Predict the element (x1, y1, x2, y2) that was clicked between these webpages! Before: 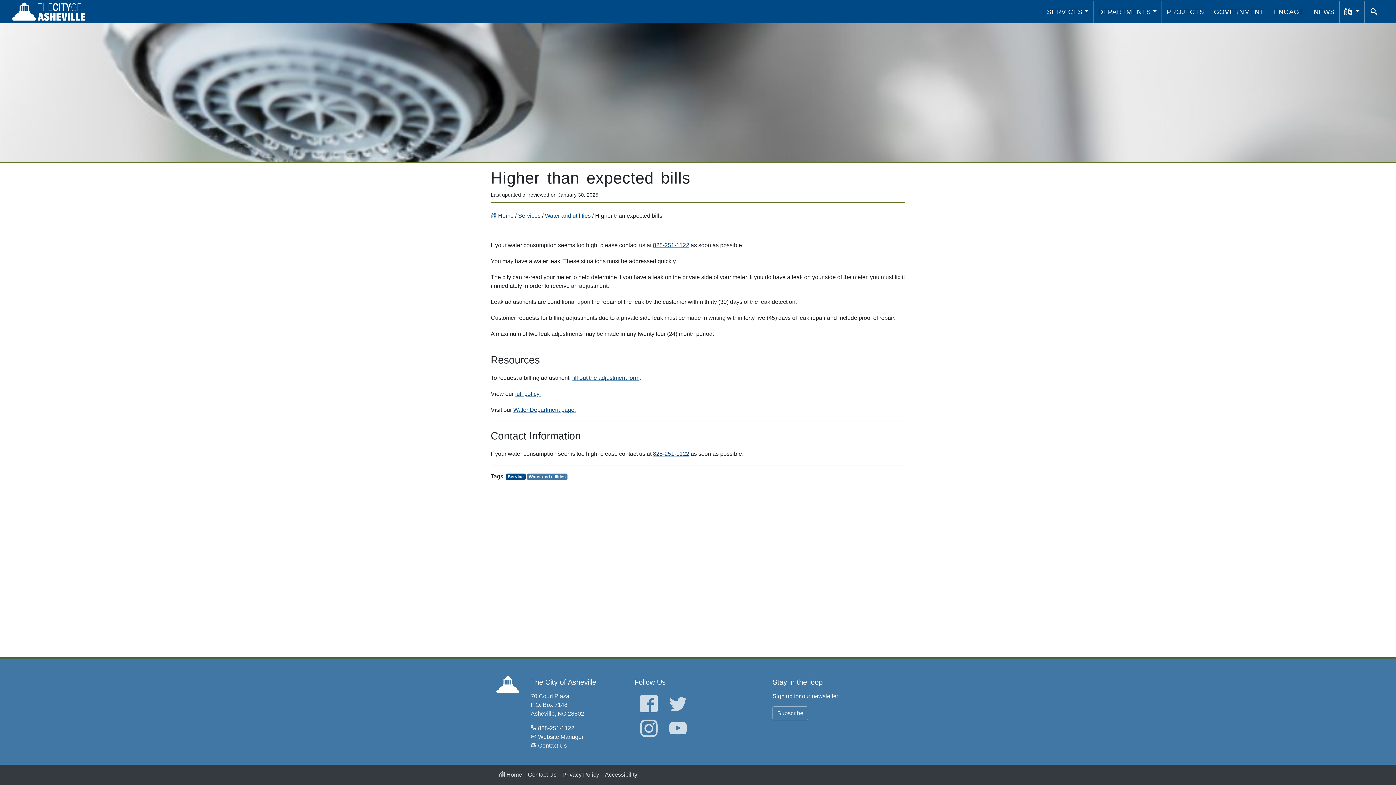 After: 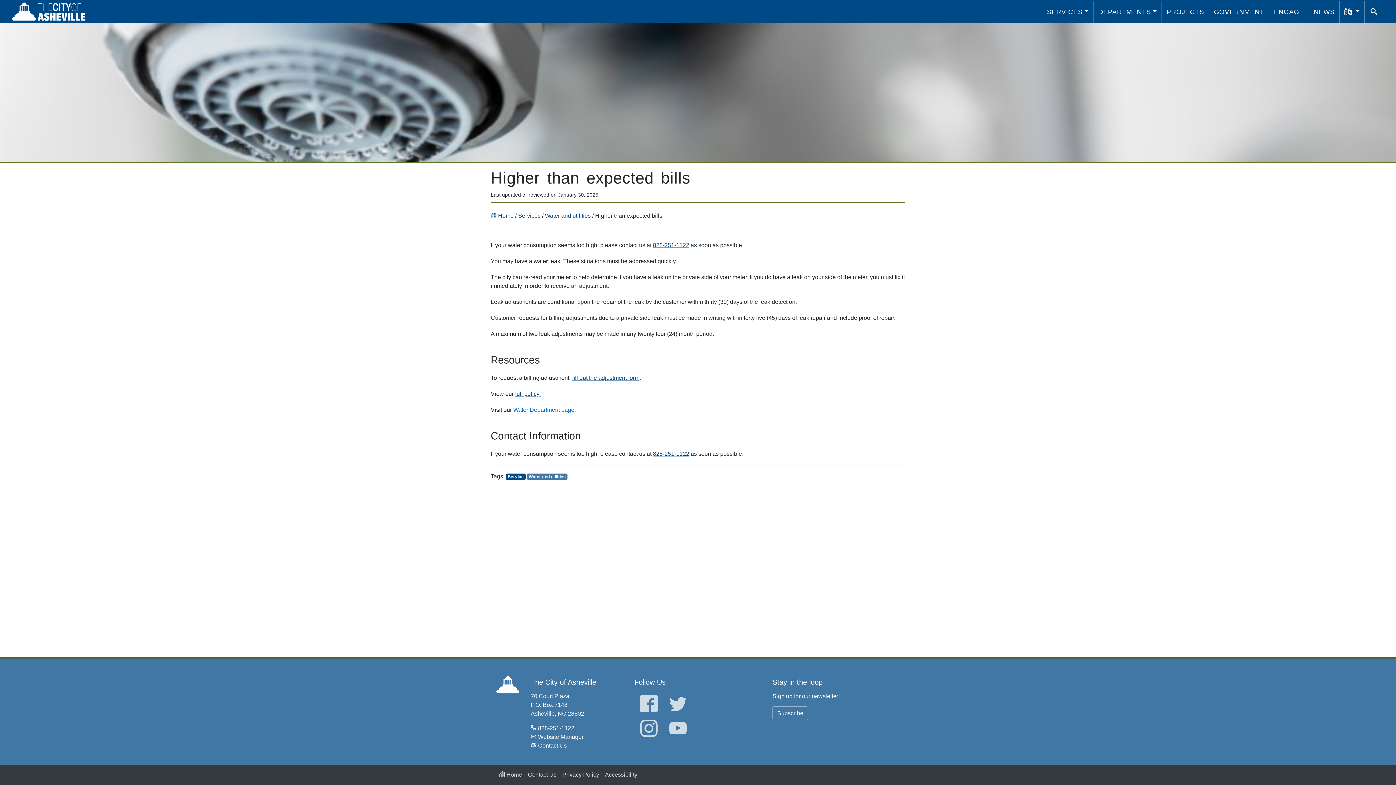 Action: label: Water Department page. bbox: (513, 406, 576, 413)